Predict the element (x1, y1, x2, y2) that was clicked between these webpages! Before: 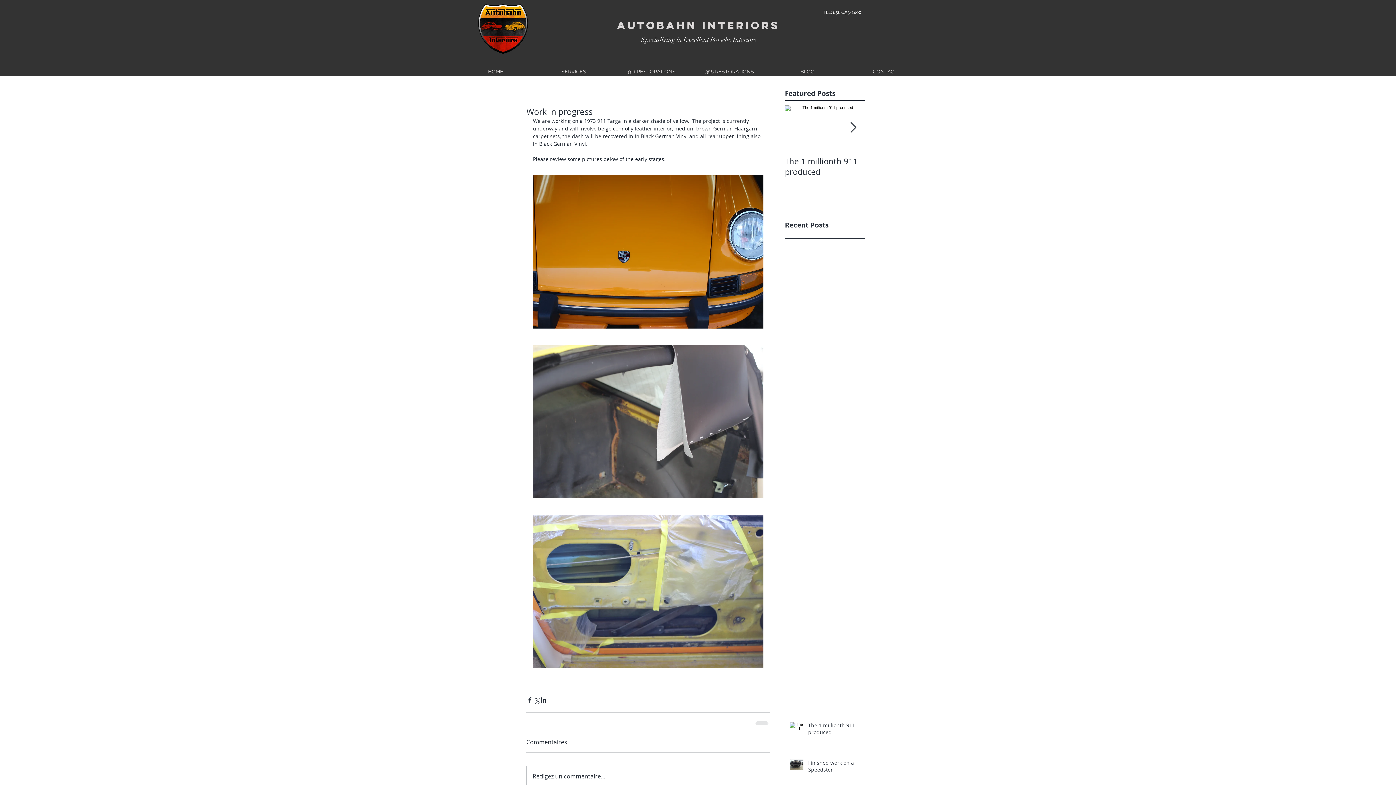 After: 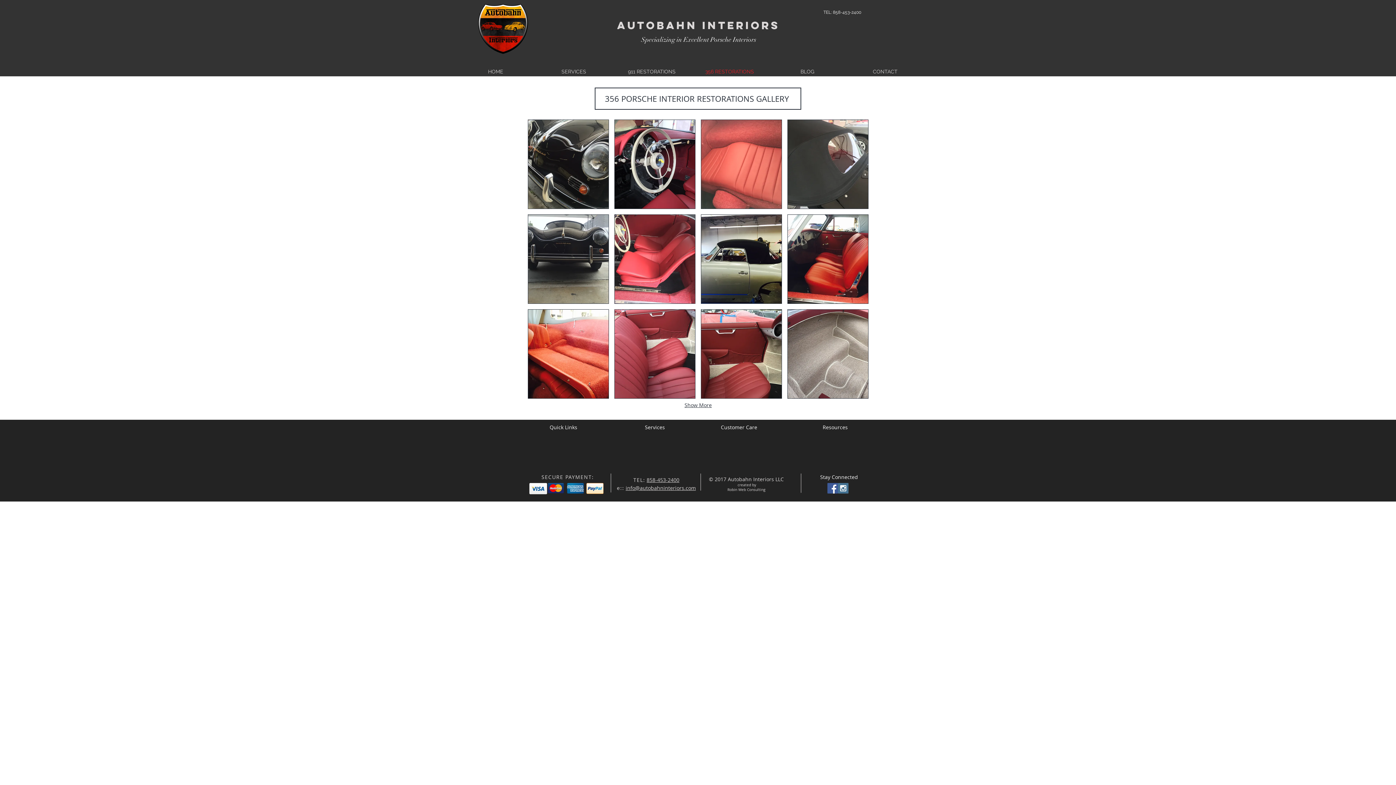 Action: bbox: (690, 66, 768, 76) label: 356 RESTORATIONS